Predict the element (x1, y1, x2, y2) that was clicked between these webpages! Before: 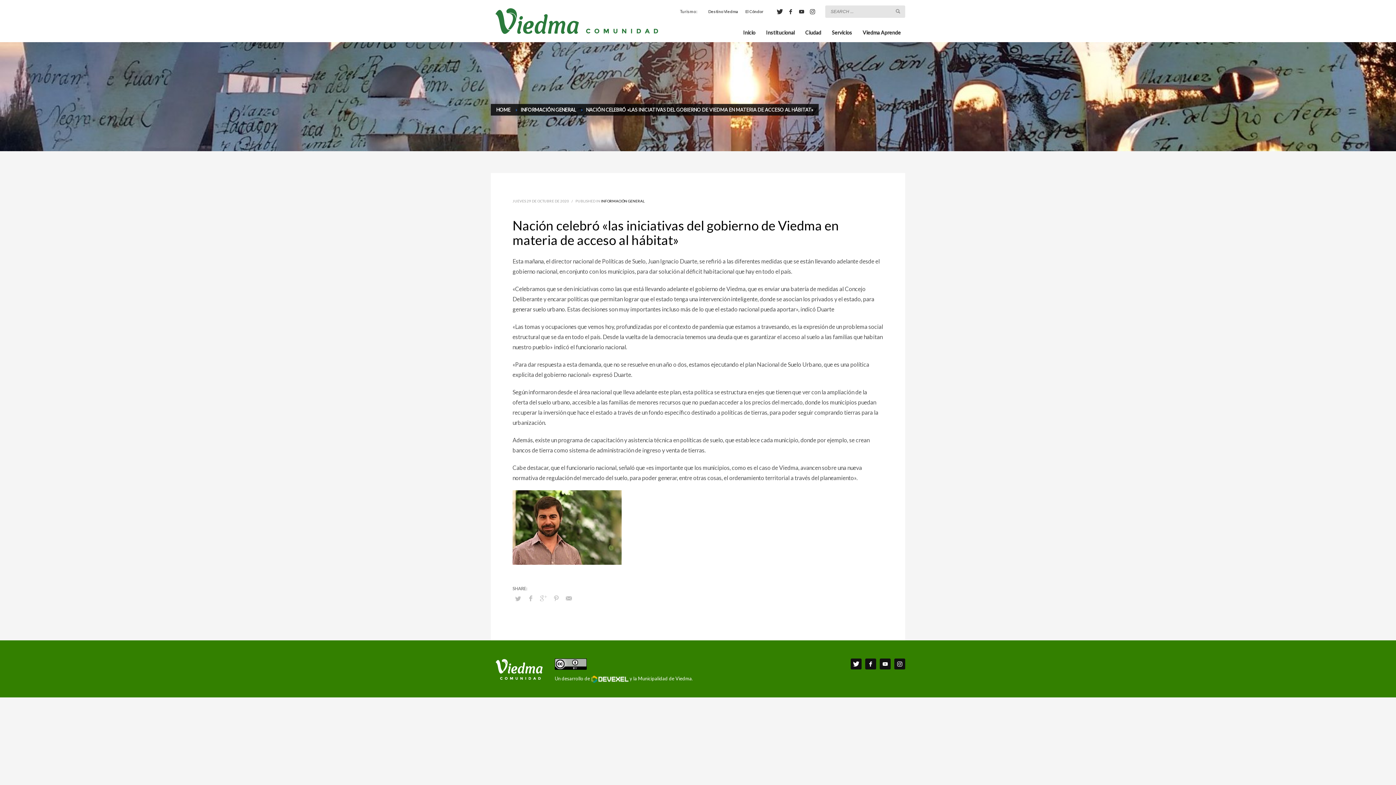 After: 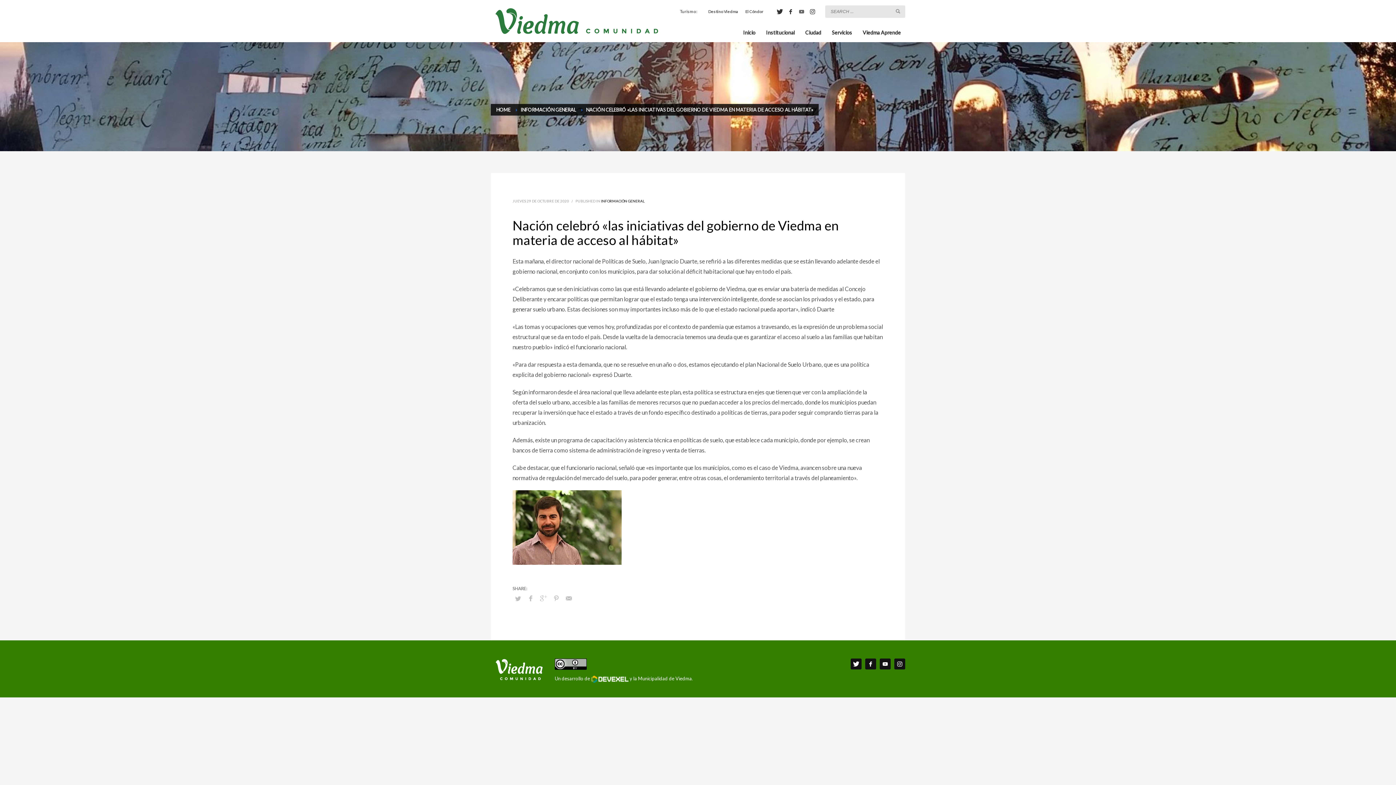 Action: bbox: (796, 6, 807, 16)